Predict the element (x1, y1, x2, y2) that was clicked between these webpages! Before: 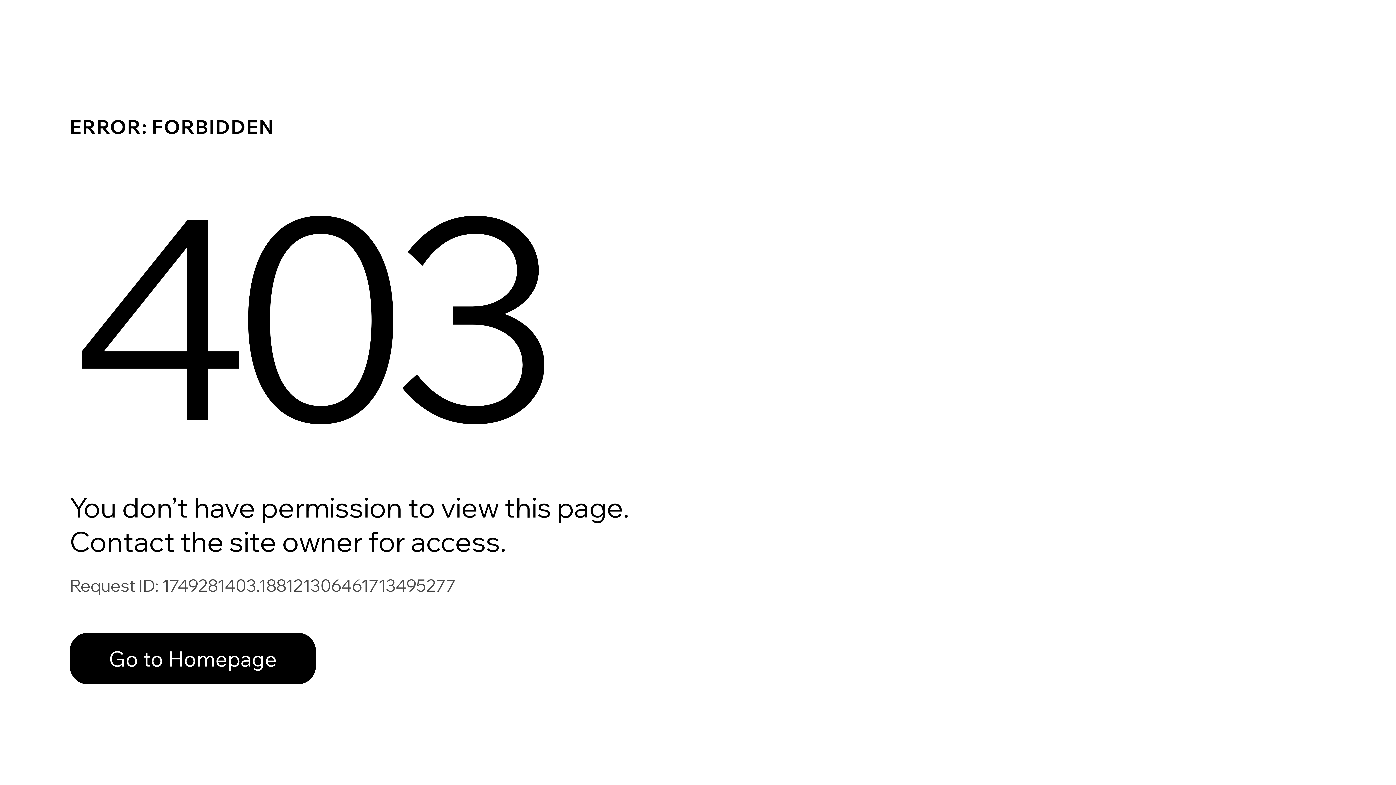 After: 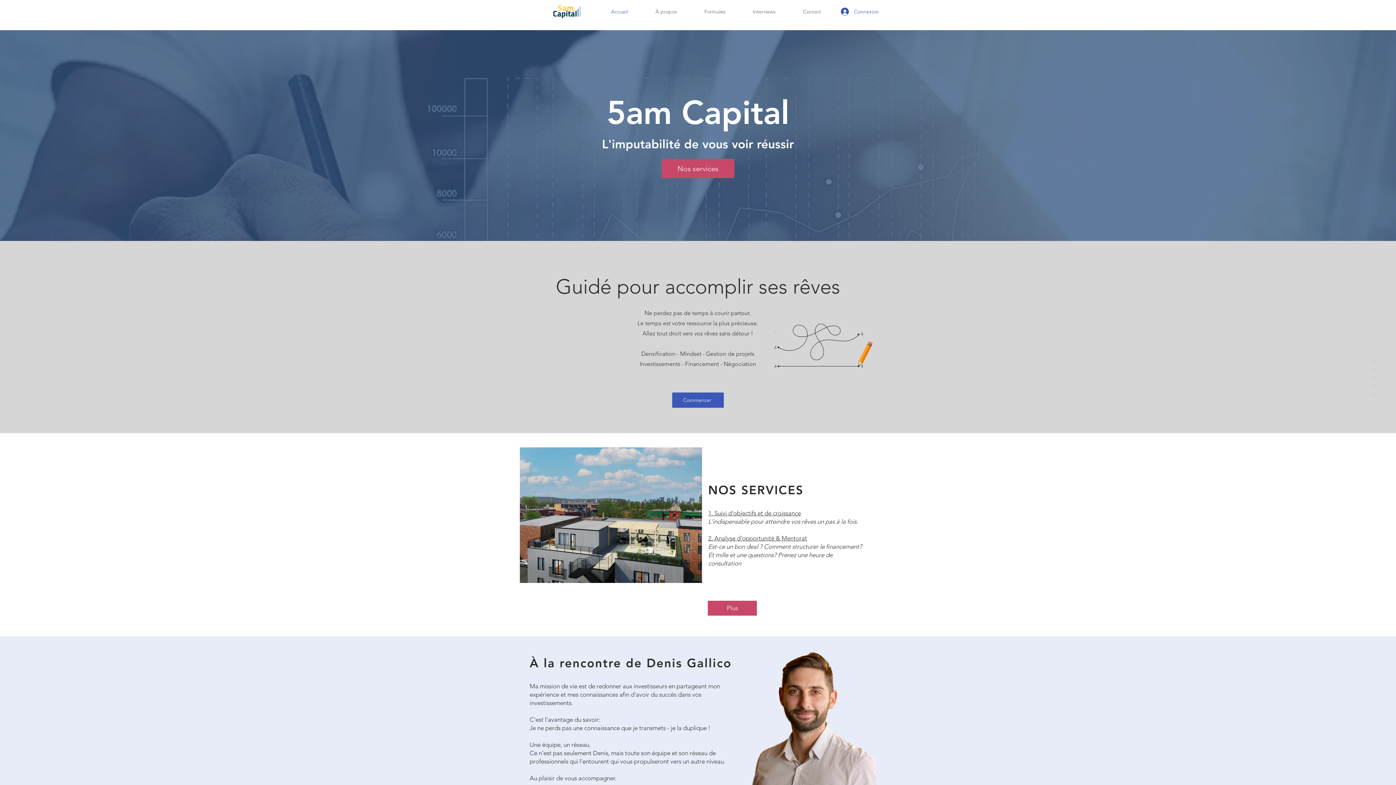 Action: bbox: (69, 633, 316, 684) label: Go to Homepage